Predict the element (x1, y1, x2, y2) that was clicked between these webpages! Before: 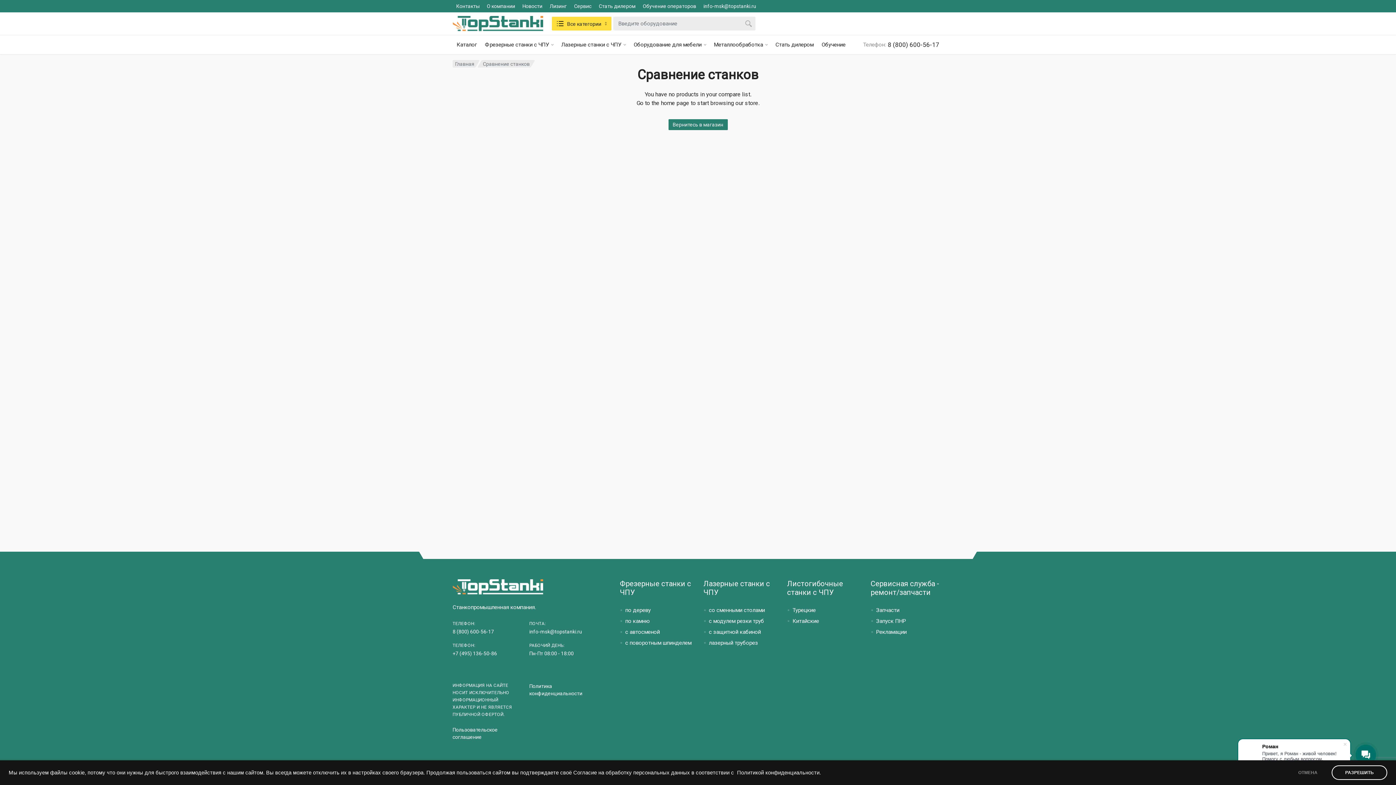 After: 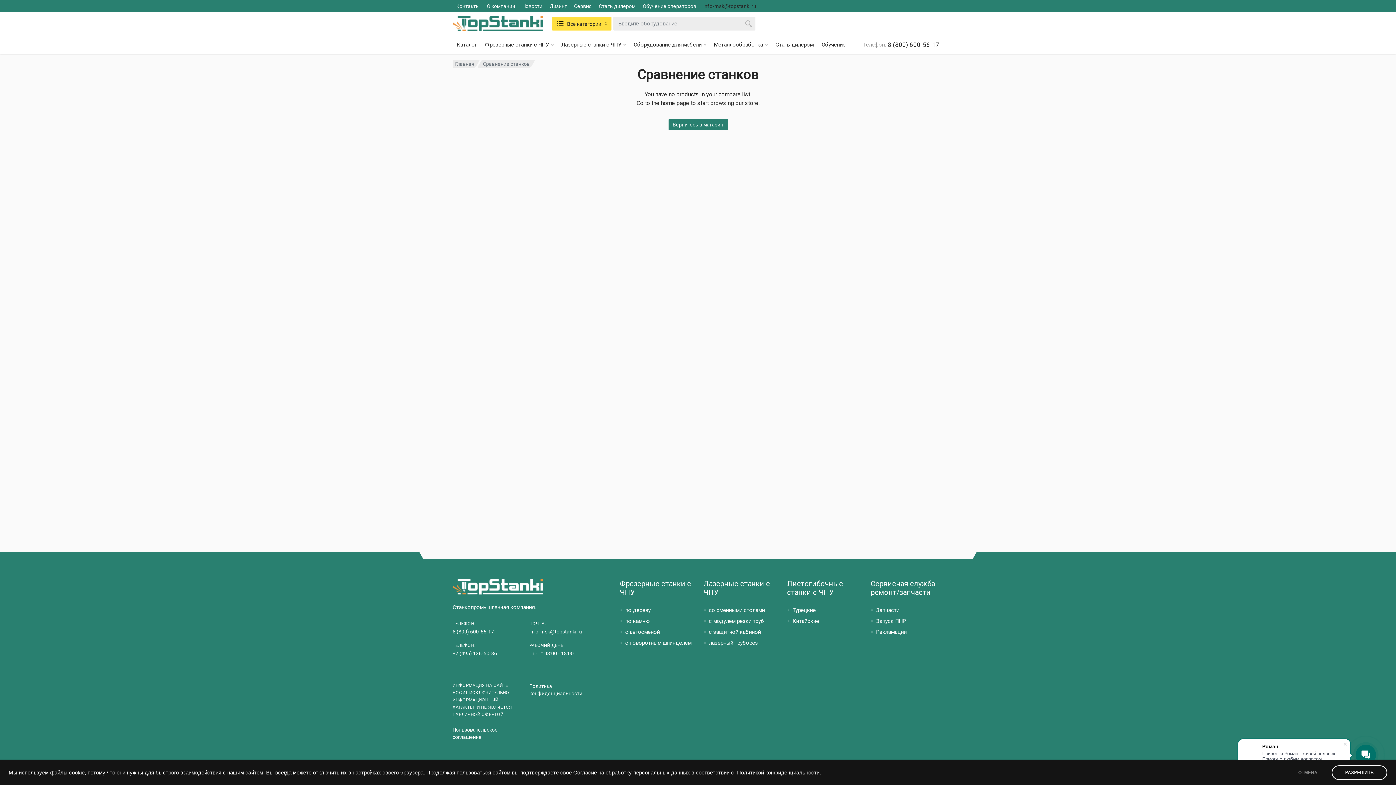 Action: label: info-msk@topstanki.ru bbox: (700, 0, 760, 12)